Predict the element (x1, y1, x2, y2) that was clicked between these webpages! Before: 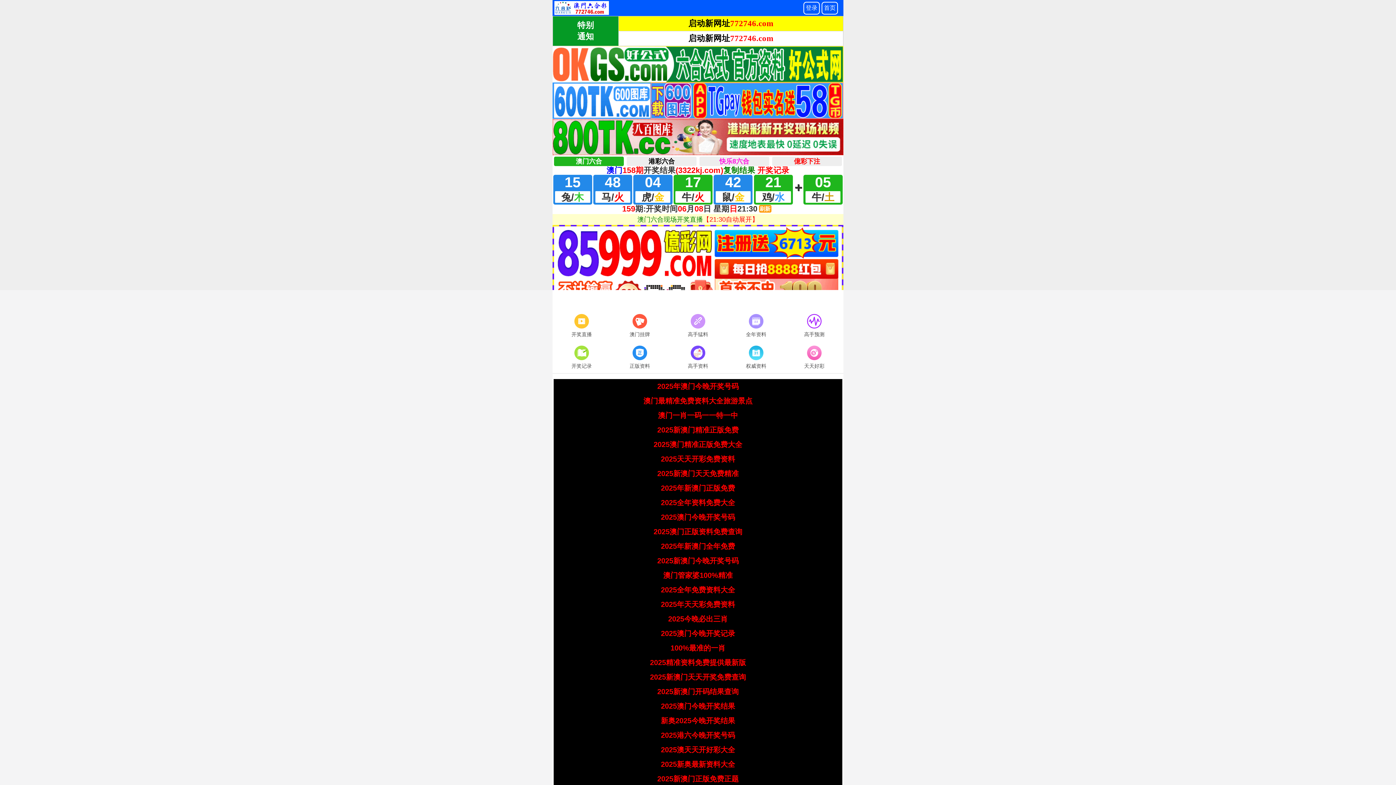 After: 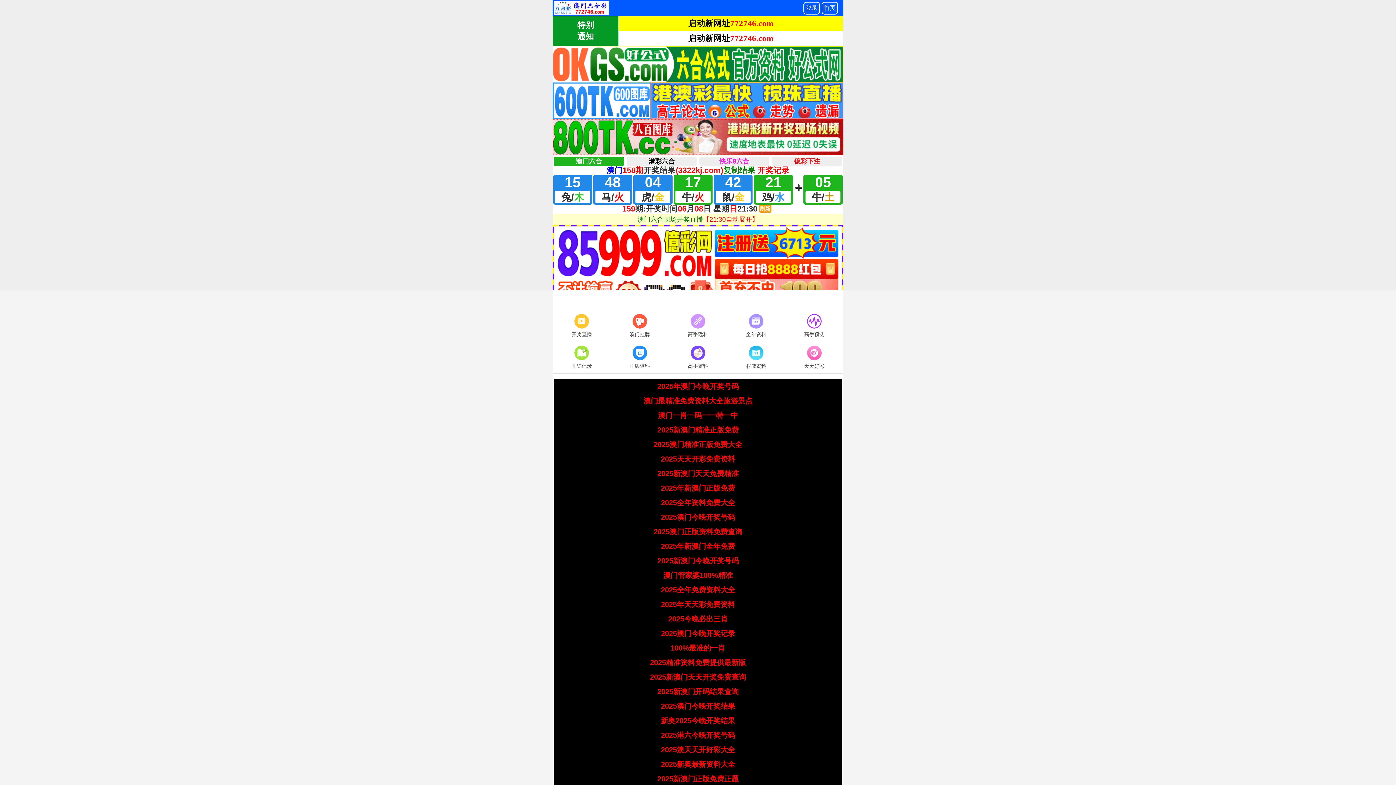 Action: bbox: (657, 688, 738, 696) label: 2025新澳门开码结果查询